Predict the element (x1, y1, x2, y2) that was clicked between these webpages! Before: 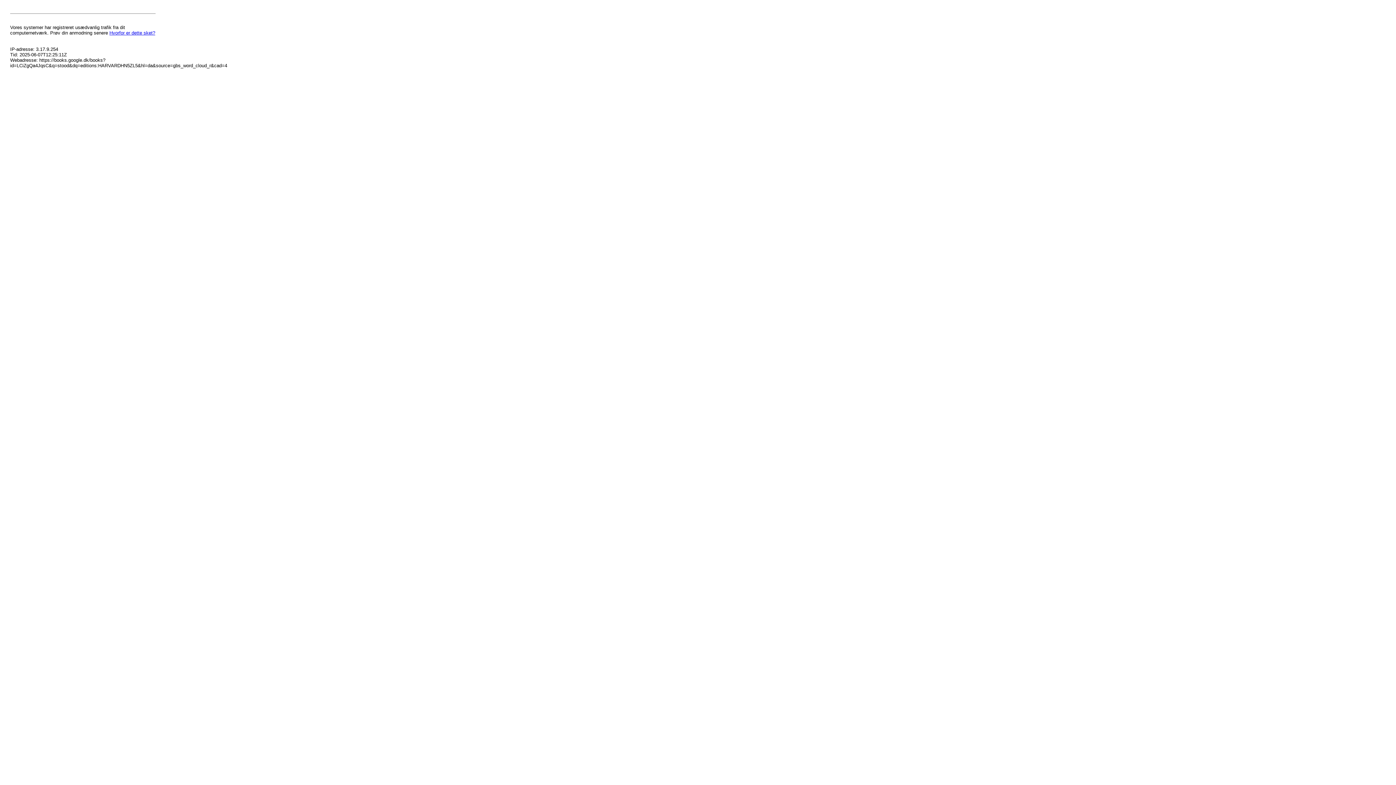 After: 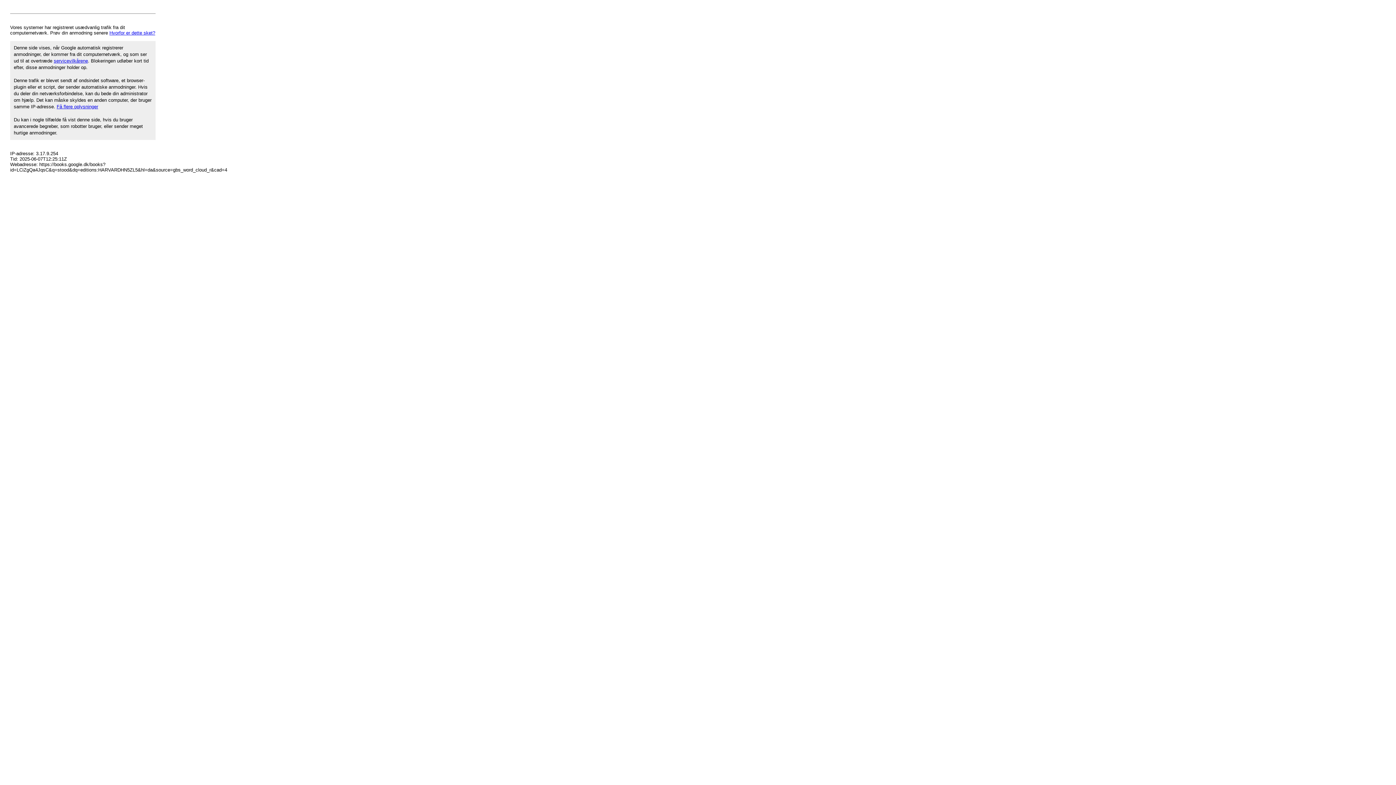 Action: bbox: (109, 30, 155, 35) label: Hvorfor er dette sket?